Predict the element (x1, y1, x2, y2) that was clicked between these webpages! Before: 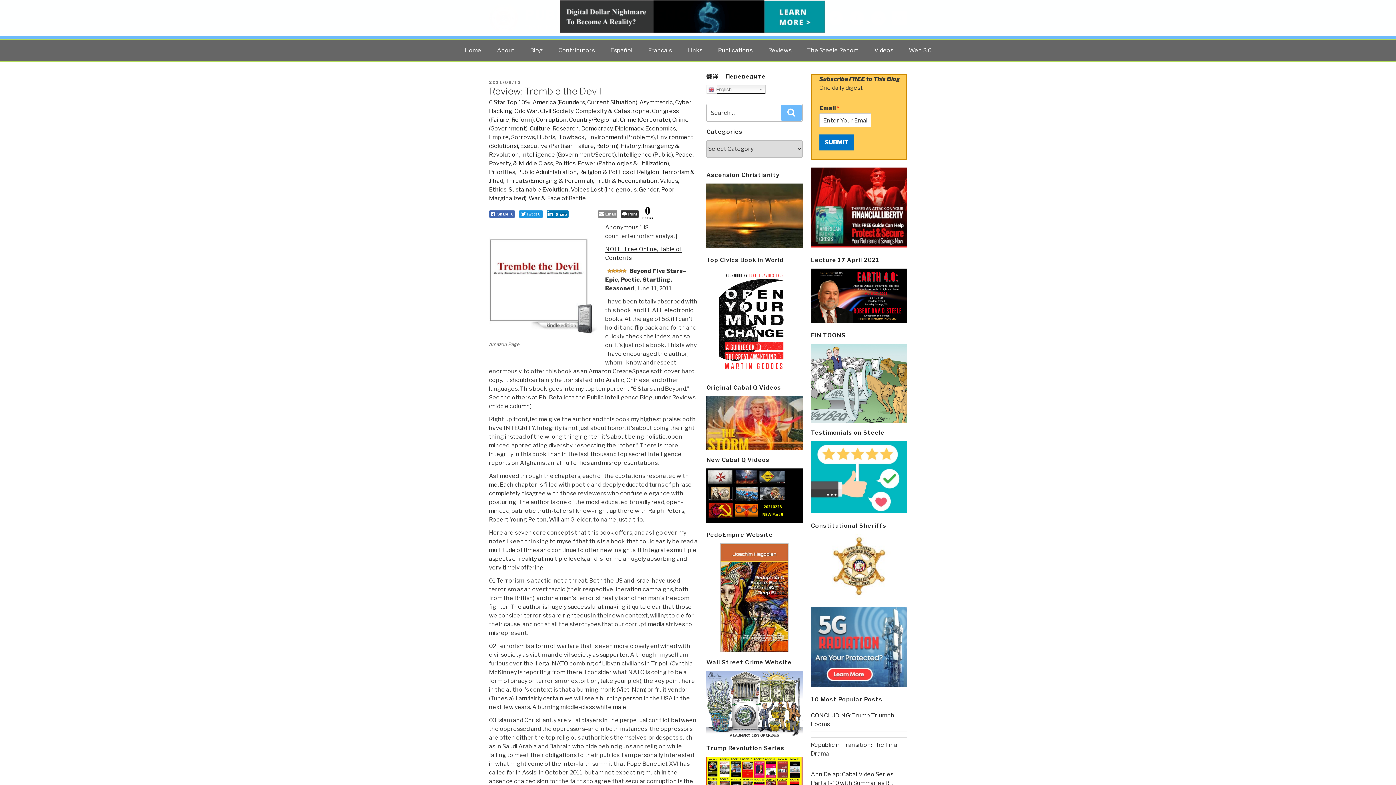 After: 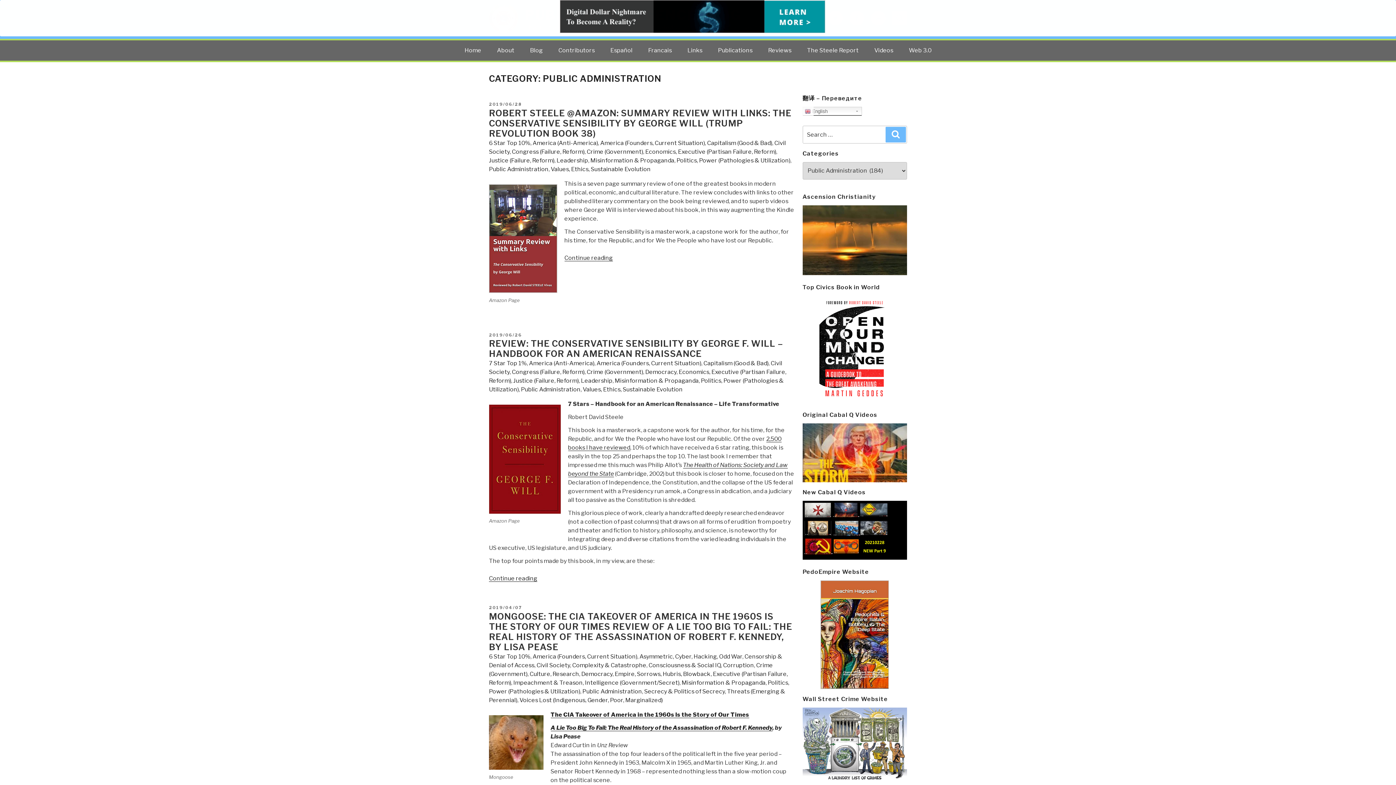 Action: label: Public Administration bbox: (517, 168, 577, 175)